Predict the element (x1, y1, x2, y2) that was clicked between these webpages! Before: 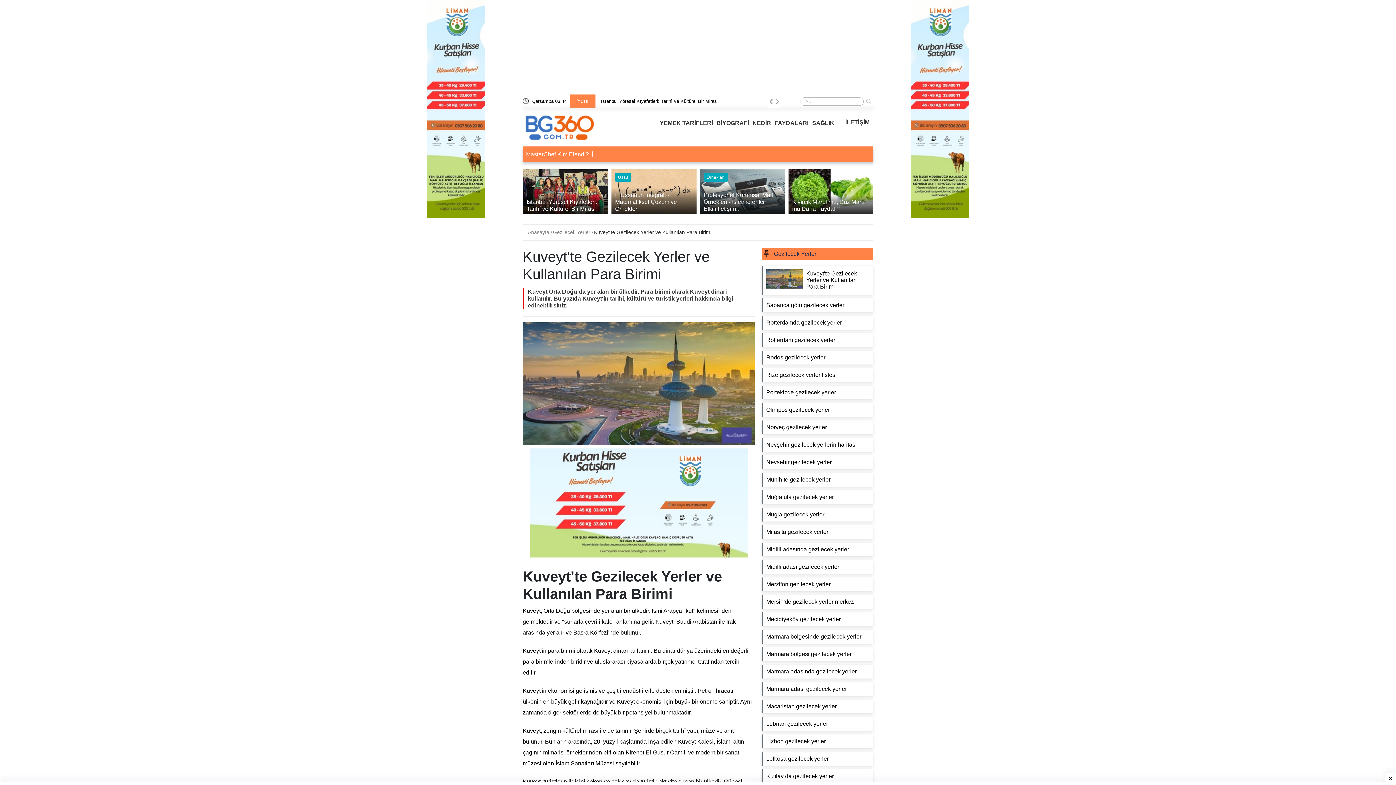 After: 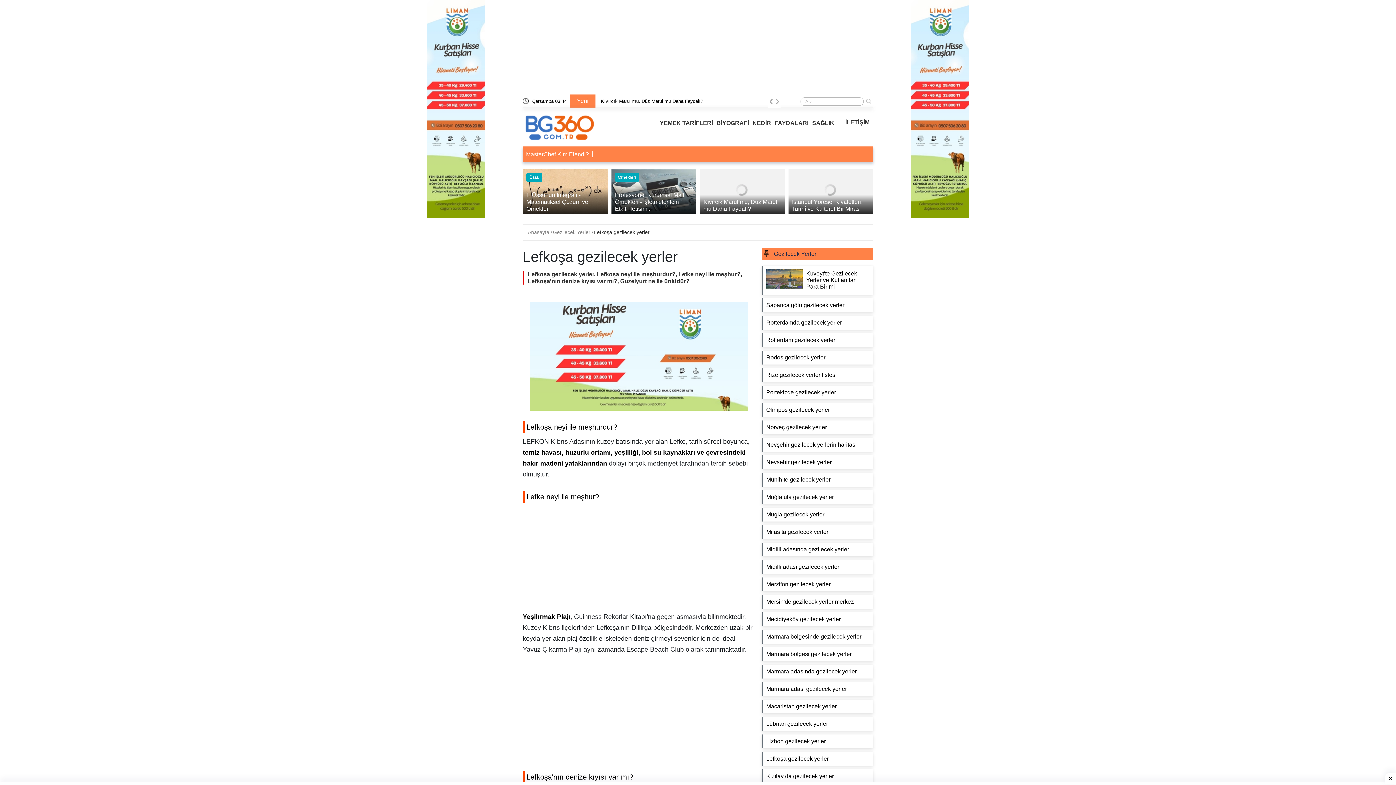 Action: bbox: (766, 756, 869, 762) label: Lefkoşa gezilecek yerler